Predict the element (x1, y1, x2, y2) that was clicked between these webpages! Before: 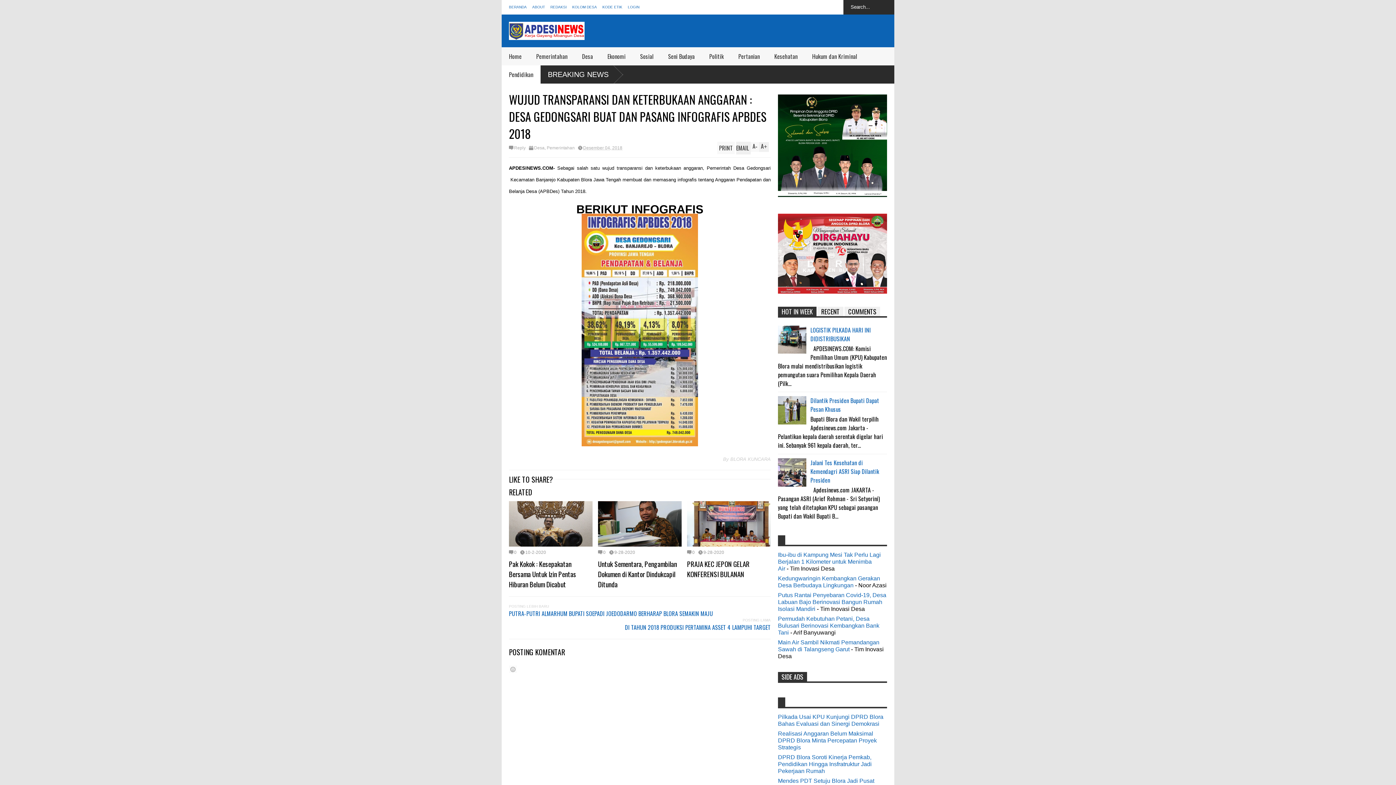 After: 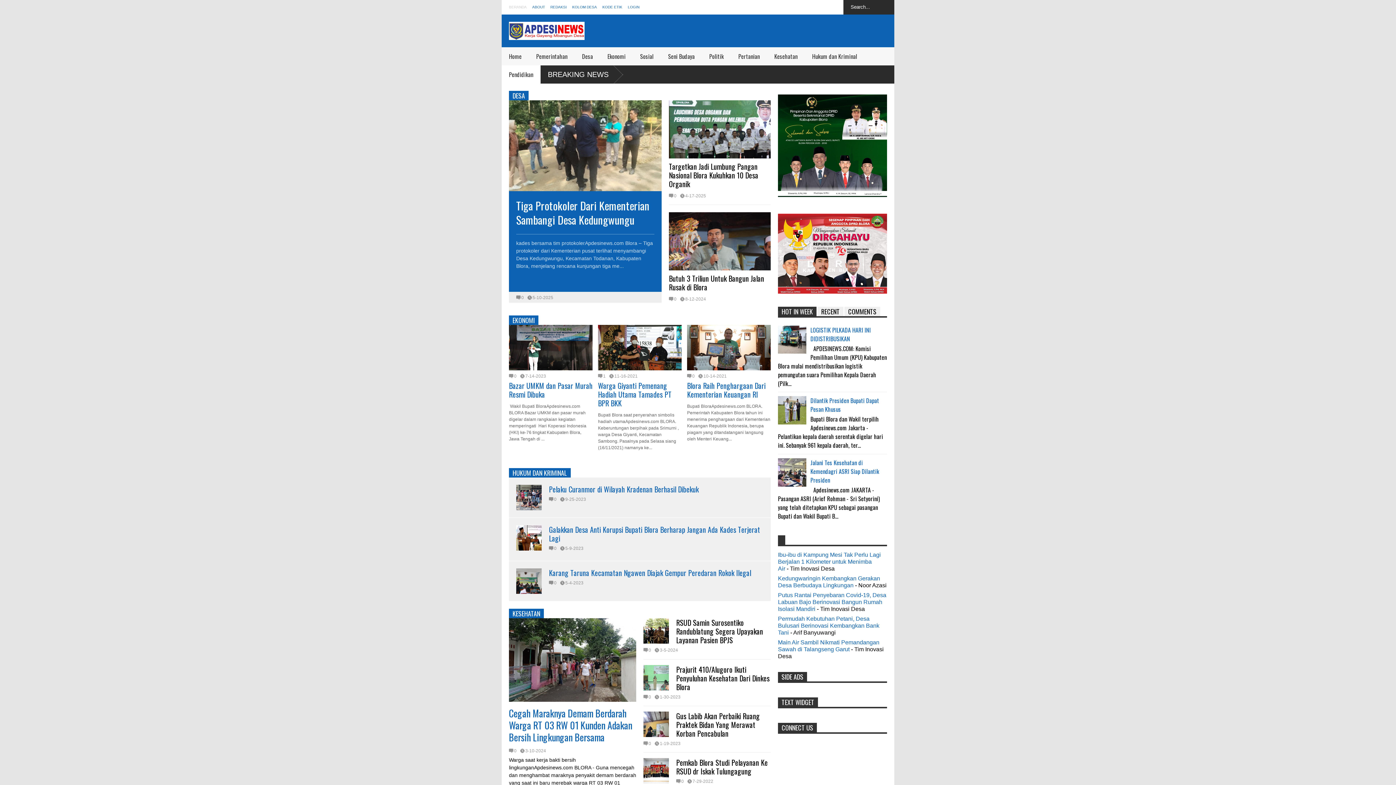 Action: bbox: (501, 47, 529, 65) label: Home